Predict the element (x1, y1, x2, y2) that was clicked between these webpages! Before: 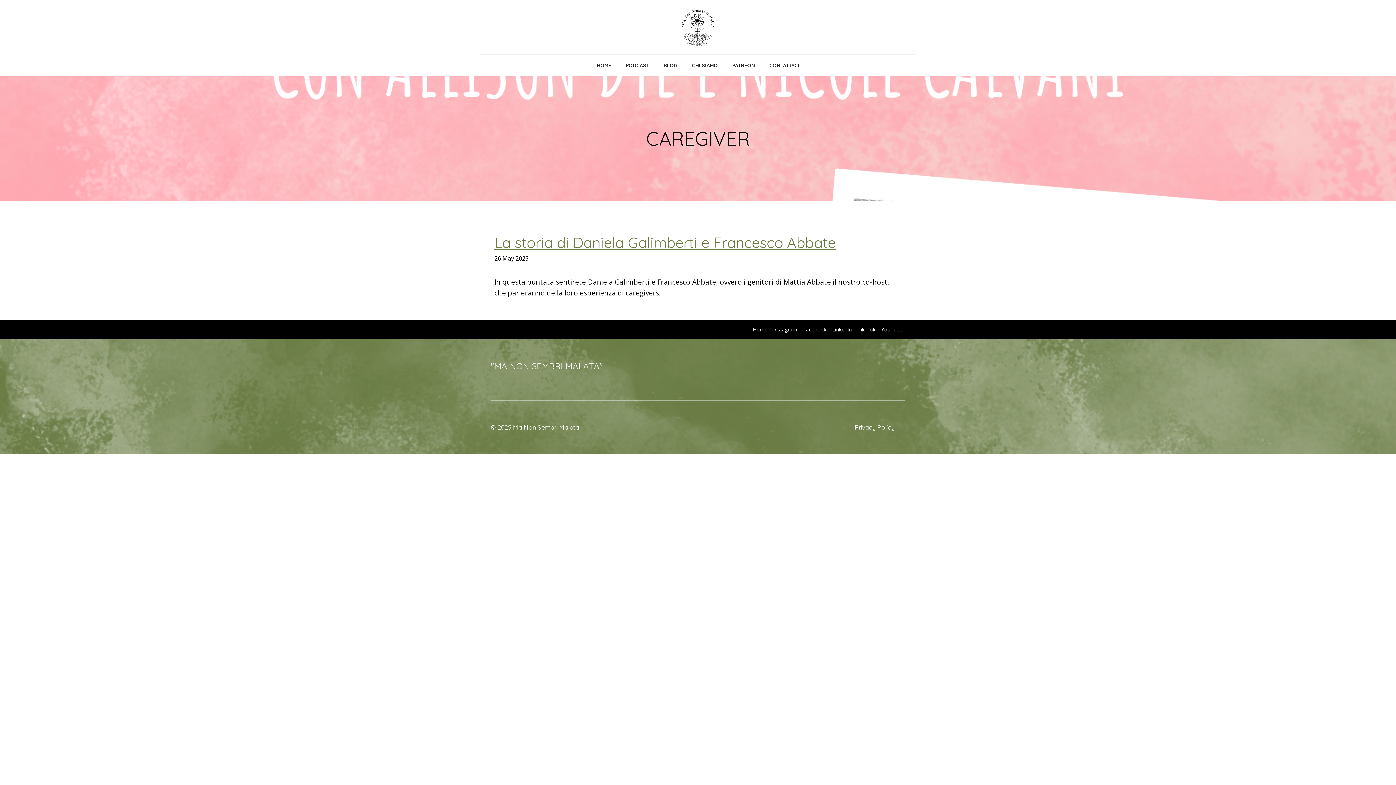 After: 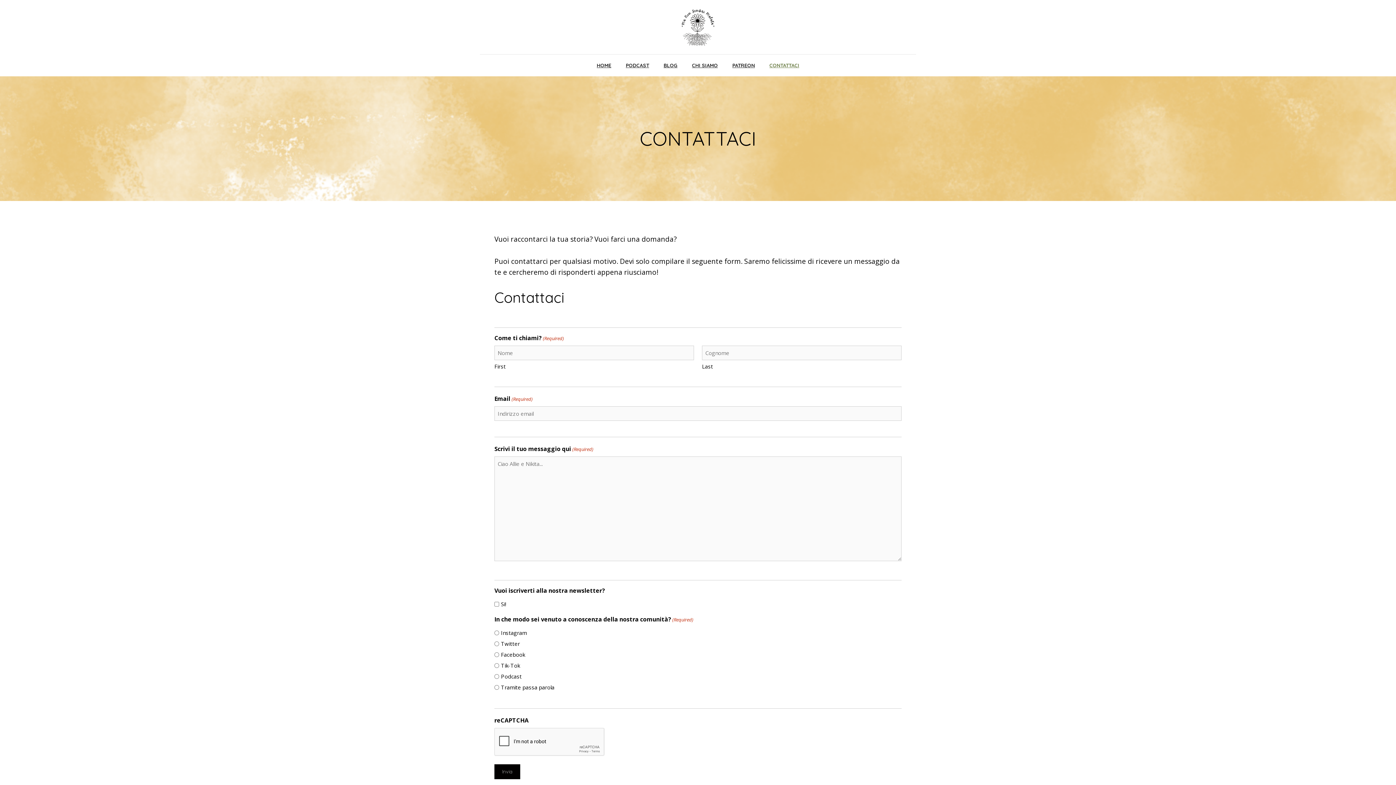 Action: bbox: (762, 54, 806, 76) label: CONTATTACI